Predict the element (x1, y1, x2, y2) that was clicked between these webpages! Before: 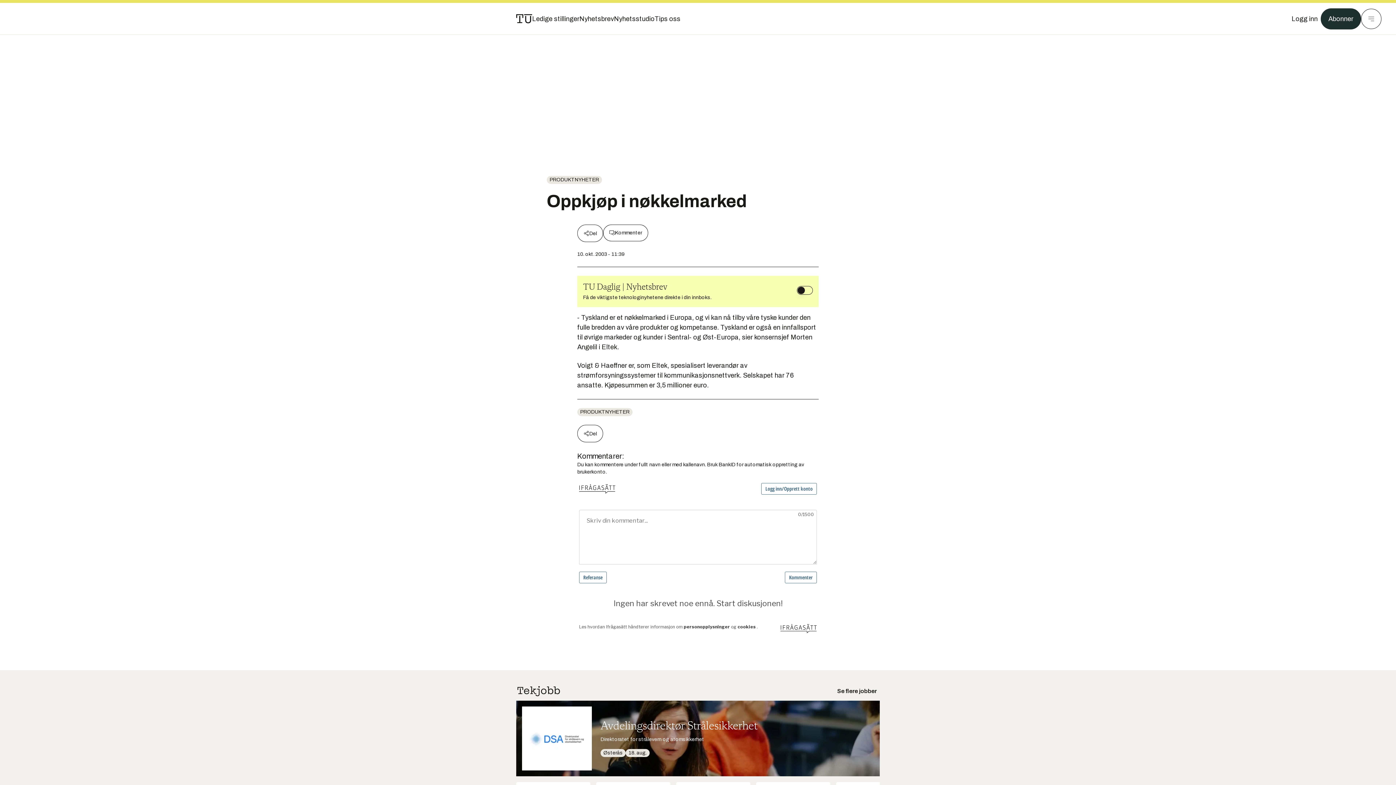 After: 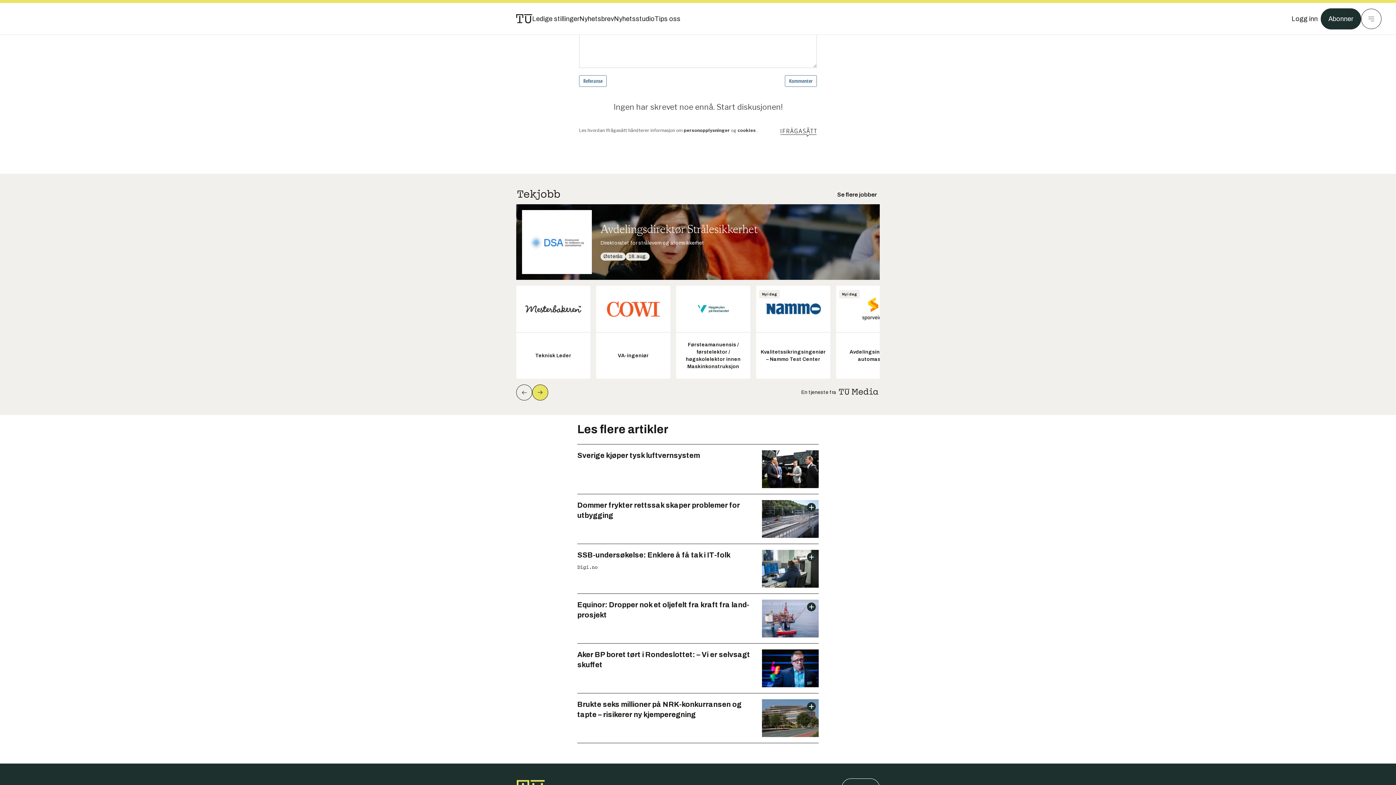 Action: bbox: (532, 776, 548, 792)